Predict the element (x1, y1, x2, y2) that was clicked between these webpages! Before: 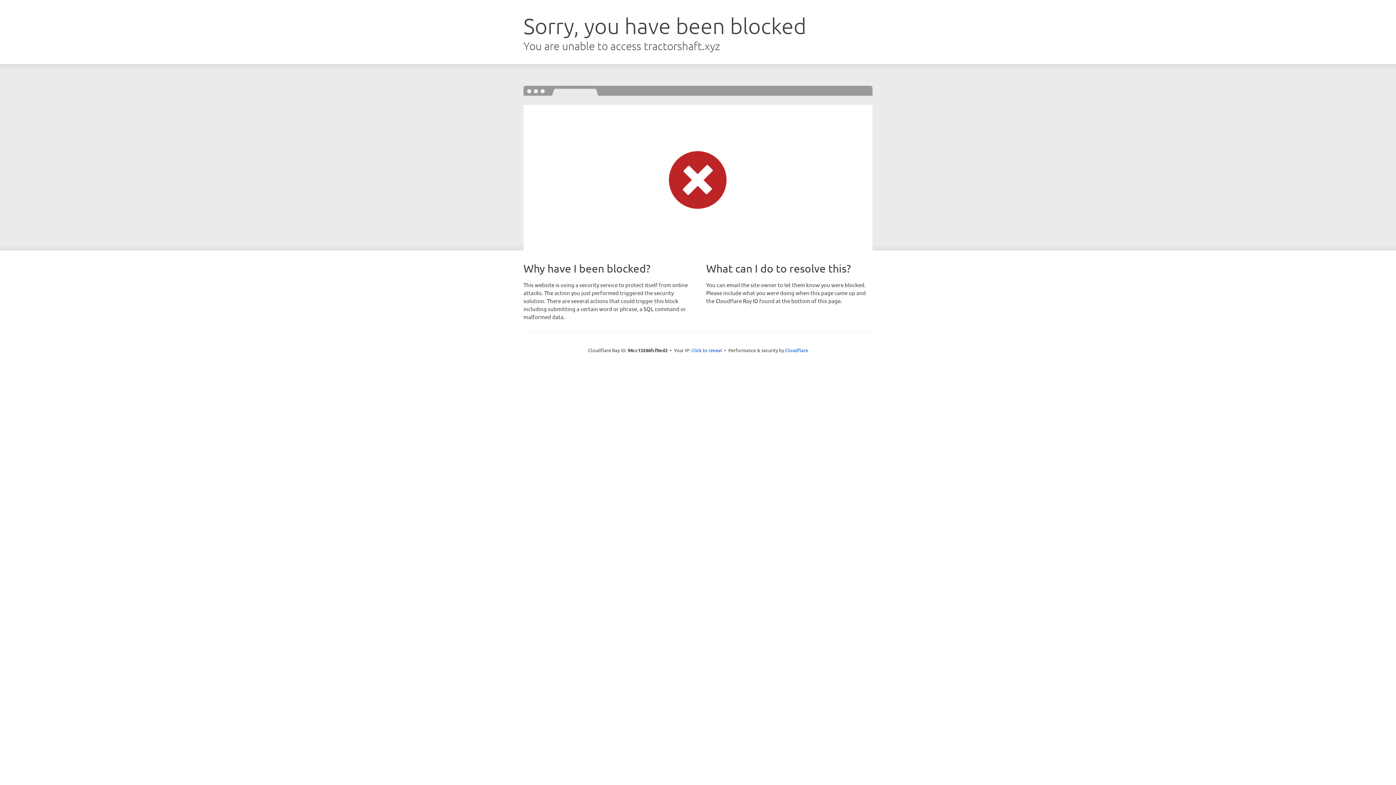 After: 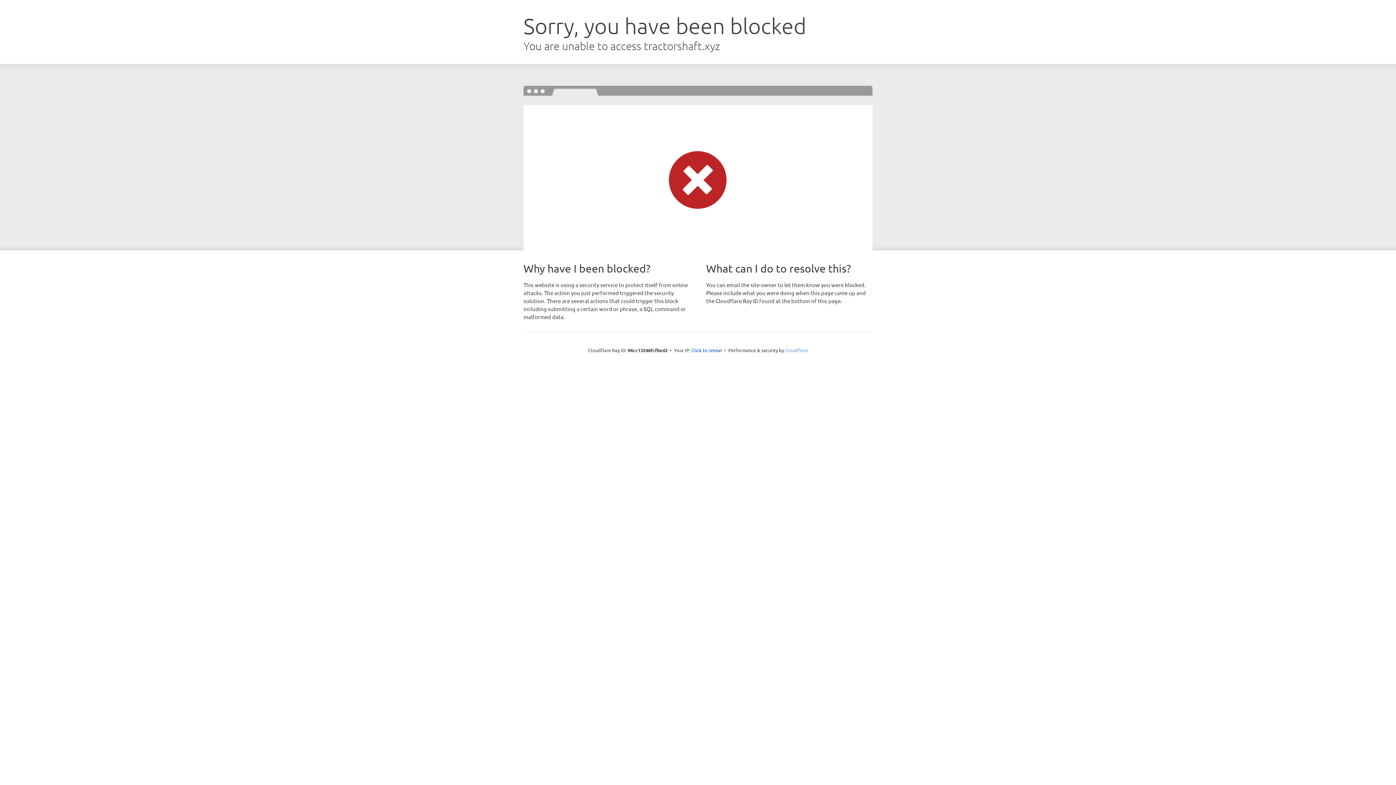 Action: label: Cloudflare bbox: (785, 347, 808, 353)